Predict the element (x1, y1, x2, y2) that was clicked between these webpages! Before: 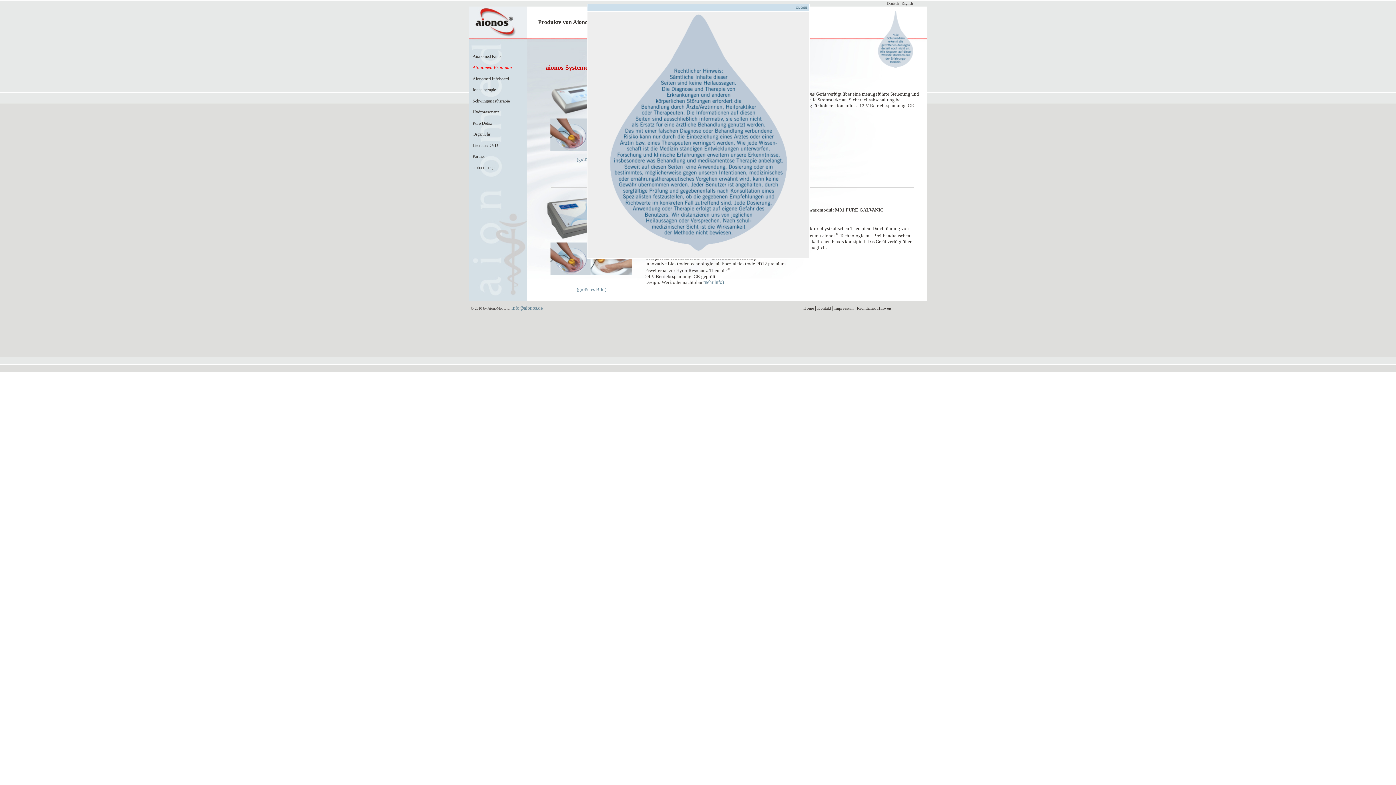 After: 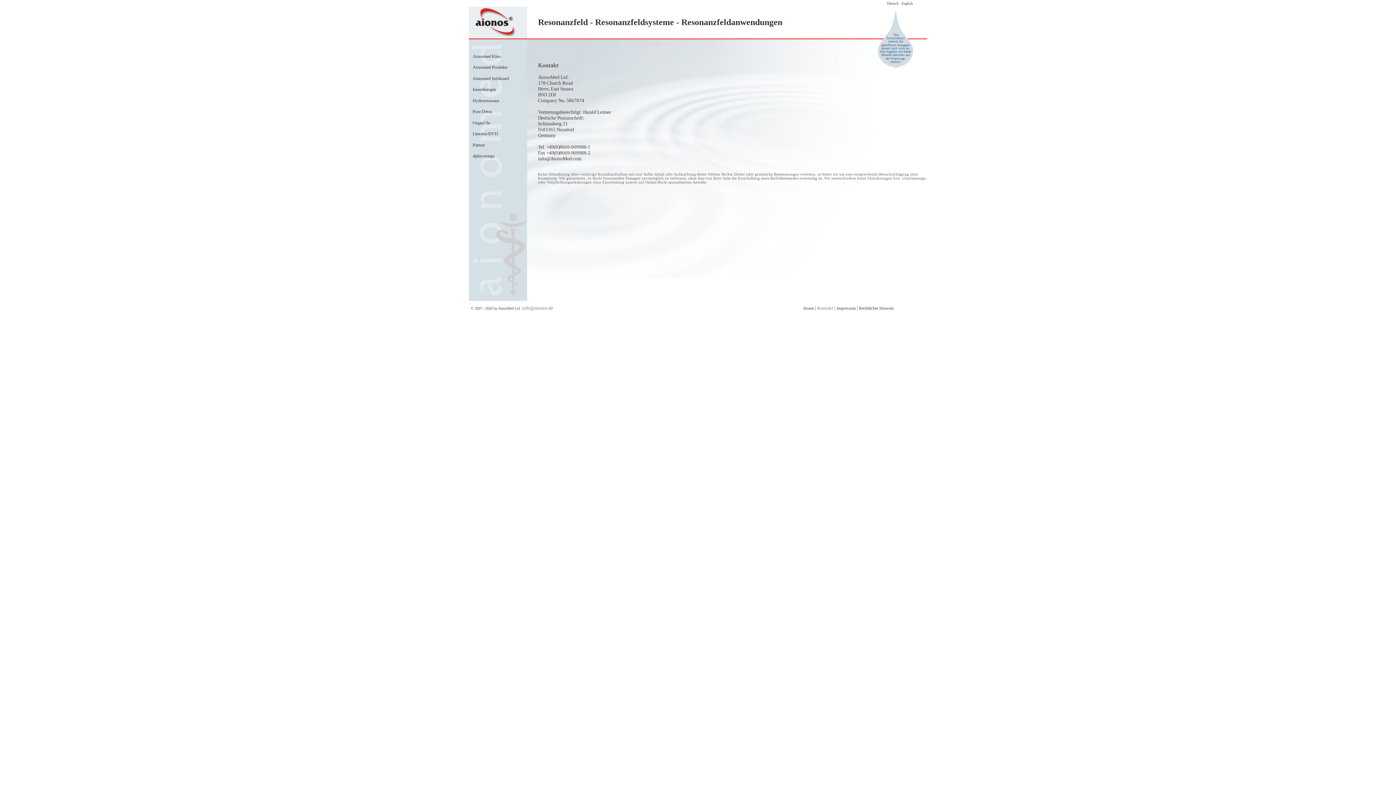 Action: bbox: (817, 306, 831, 310) label: Kontakt